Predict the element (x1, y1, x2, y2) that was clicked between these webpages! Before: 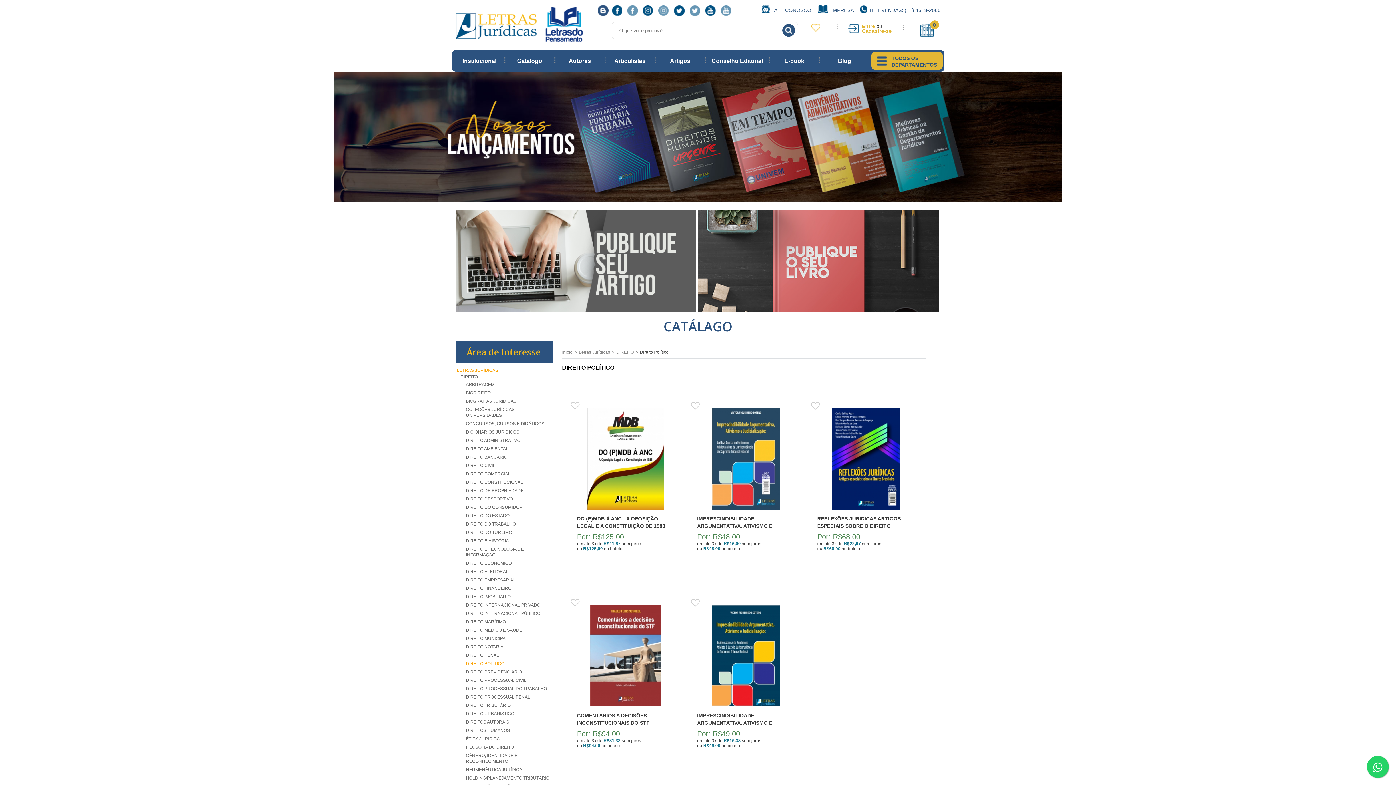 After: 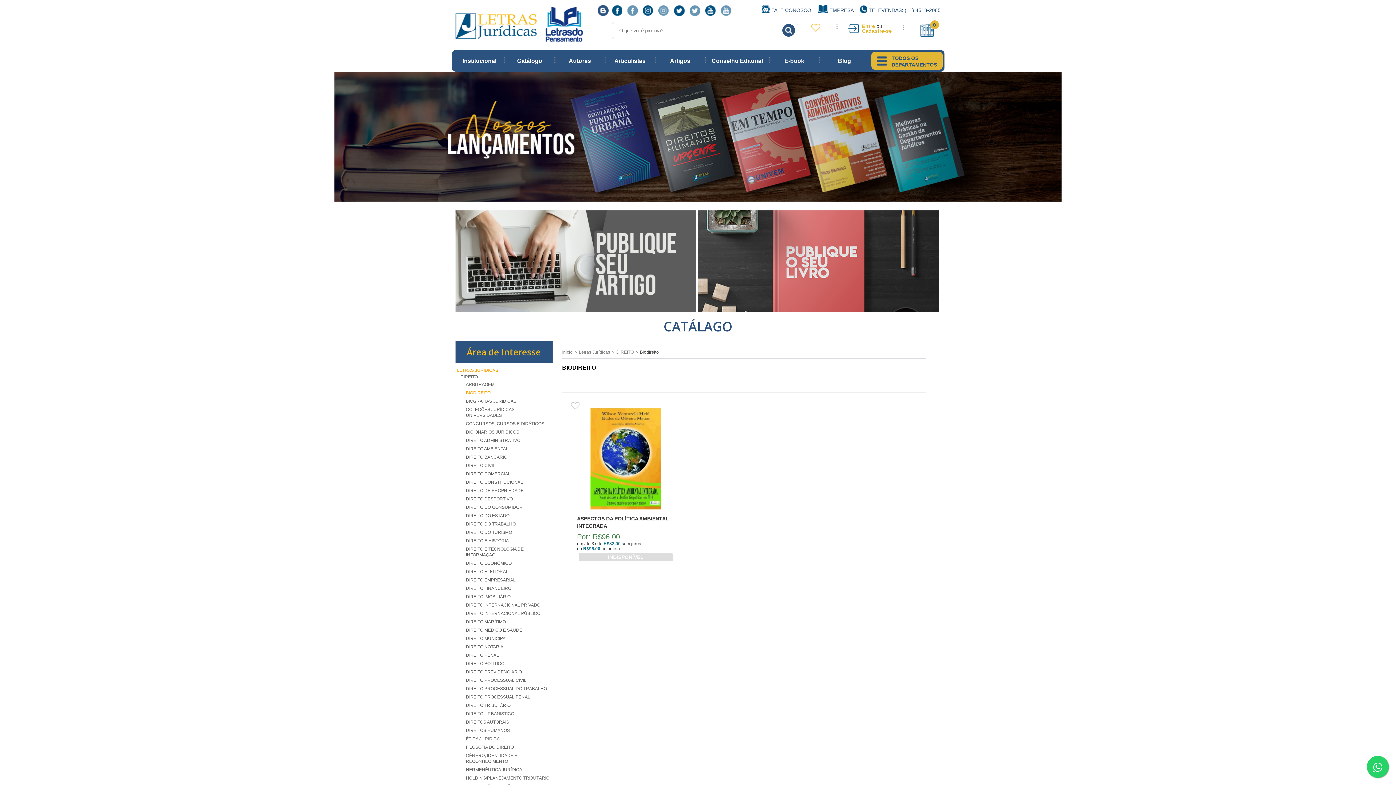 Action: bbox: (466, 390, 490, 395) label: BIODIREITO